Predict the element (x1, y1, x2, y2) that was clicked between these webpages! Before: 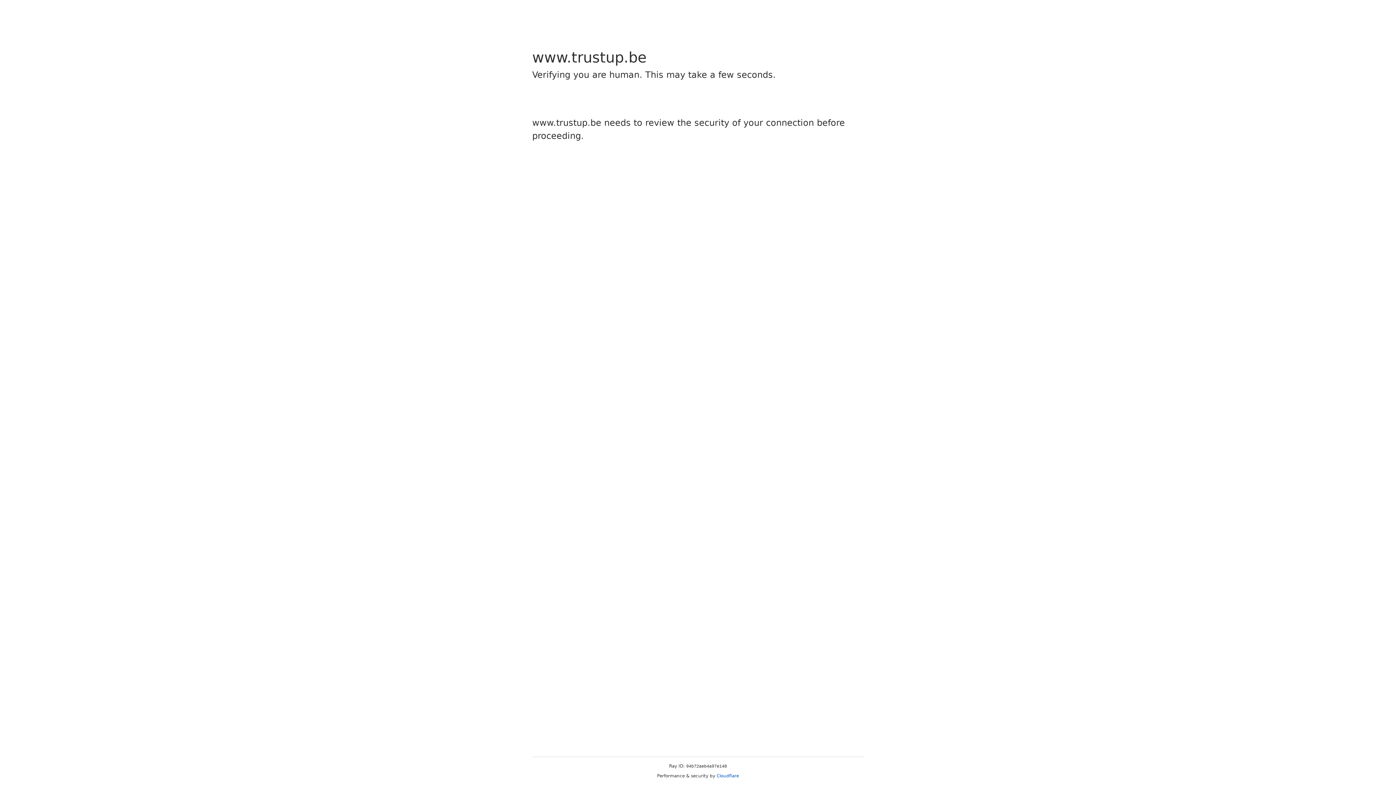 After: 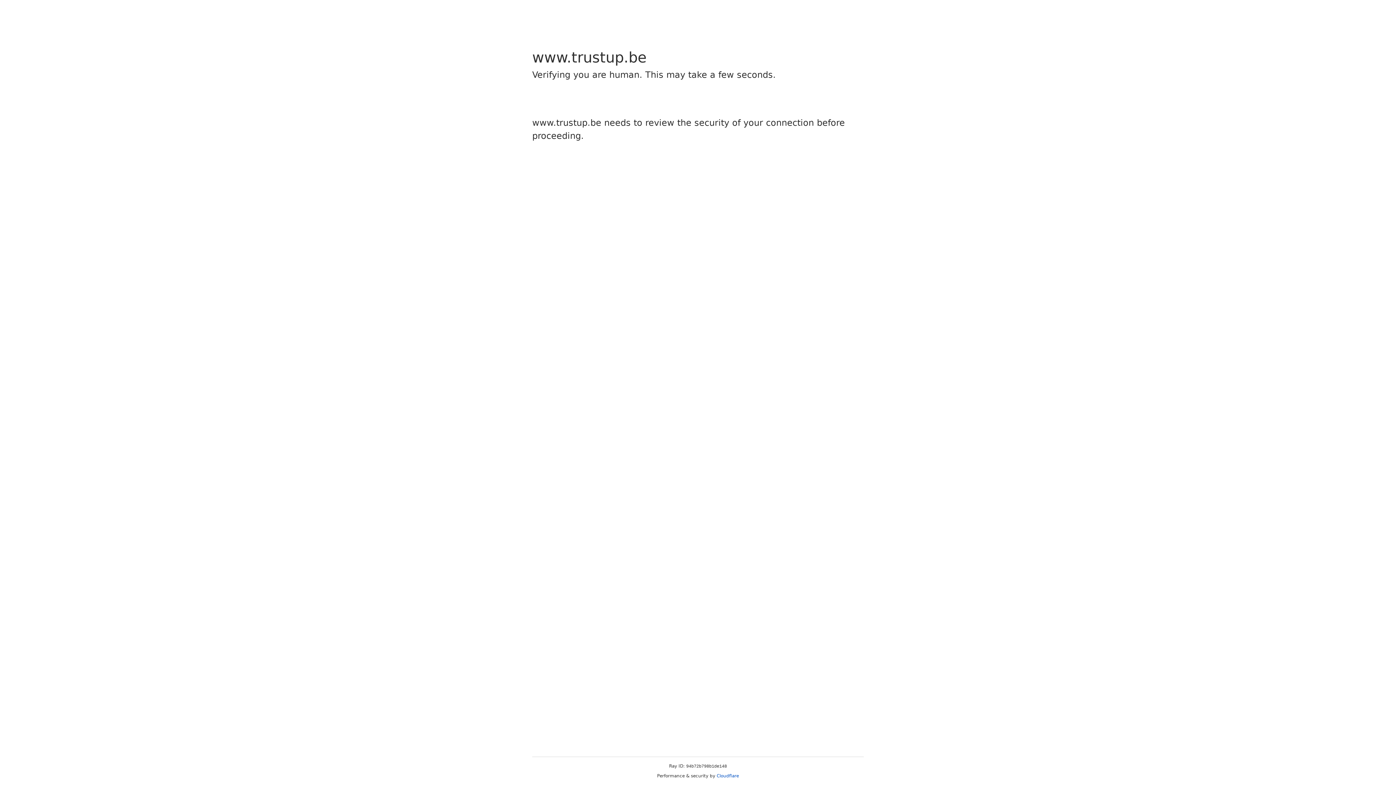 Action: bbox: (716, 773, 739, 778) label: Cloudflare